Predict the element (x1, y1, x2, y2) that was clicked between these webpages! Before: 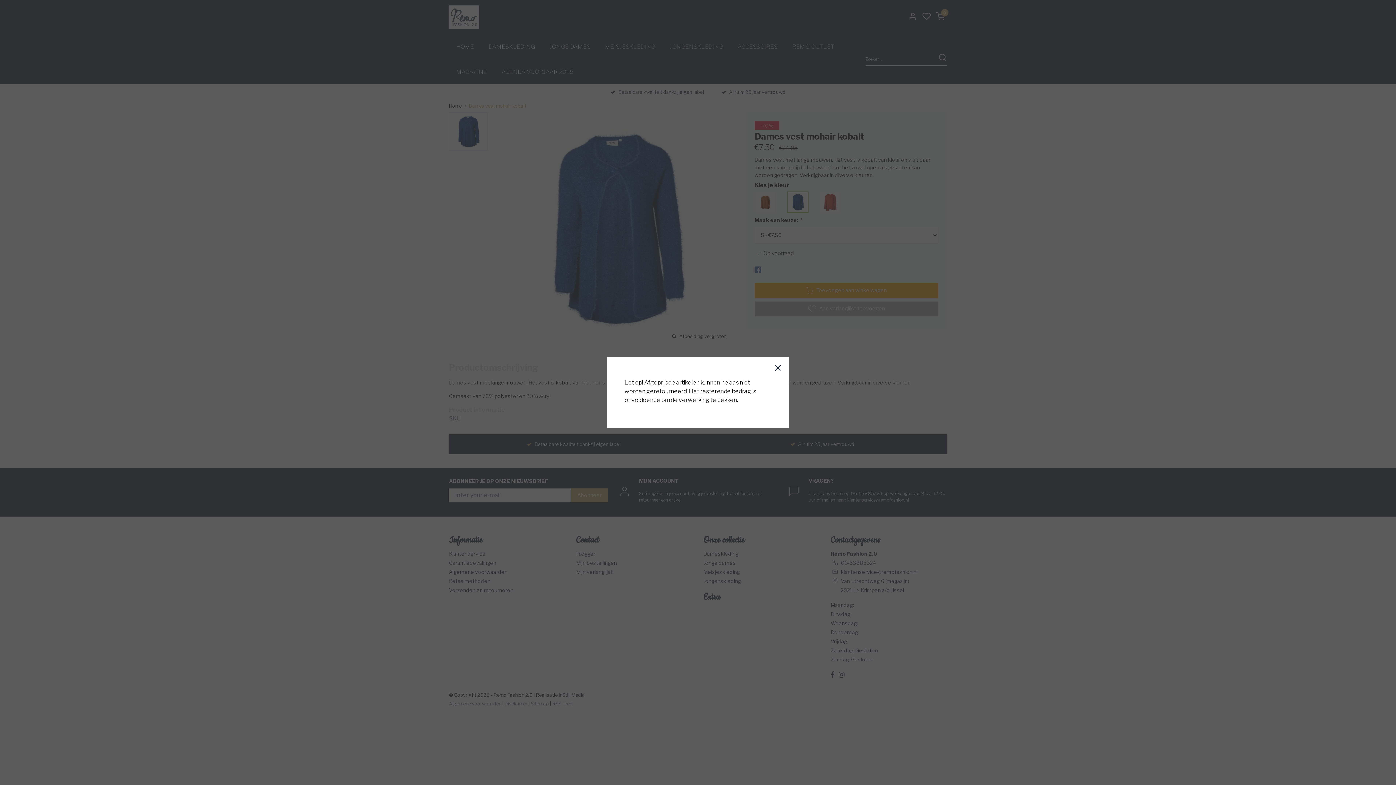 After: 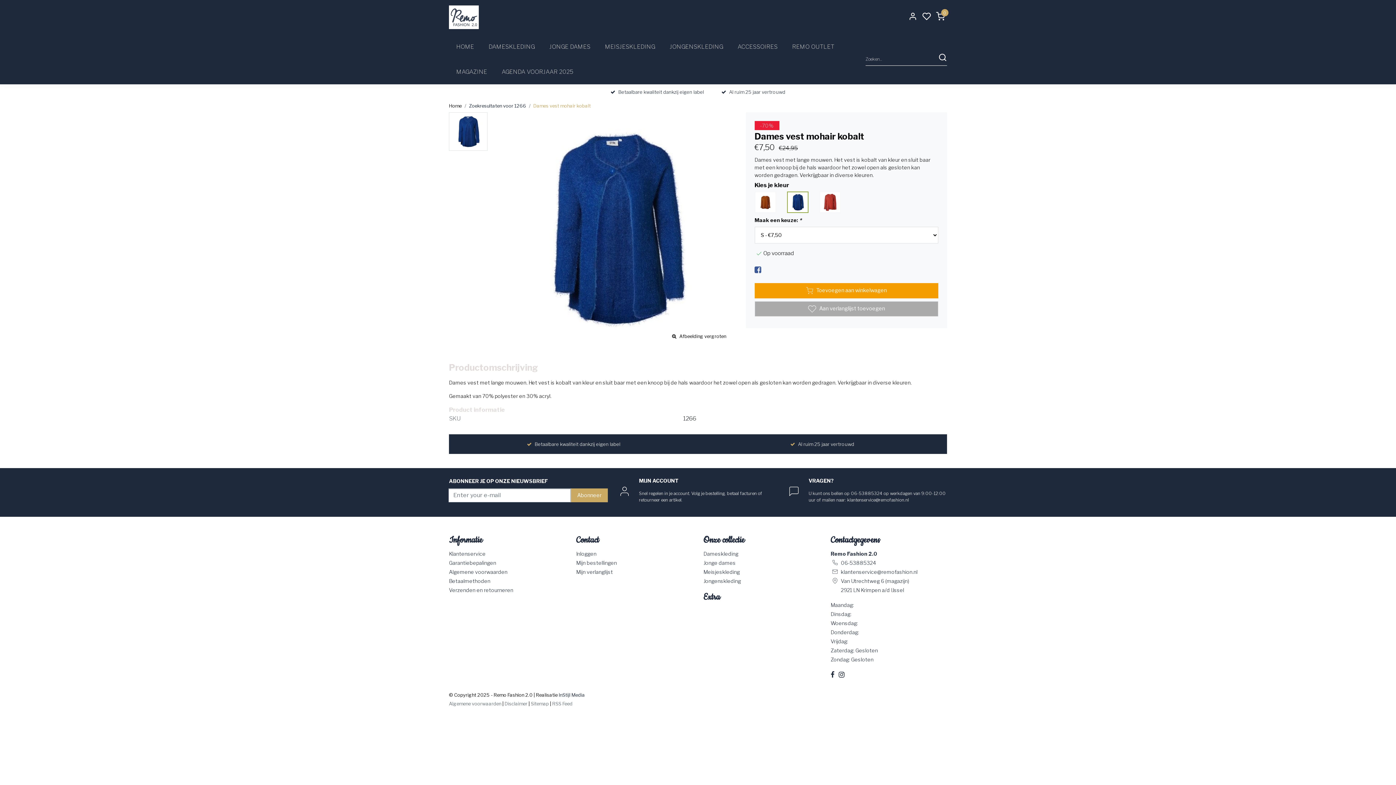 Action: label: × bbox: (766, 357, 789, 379)